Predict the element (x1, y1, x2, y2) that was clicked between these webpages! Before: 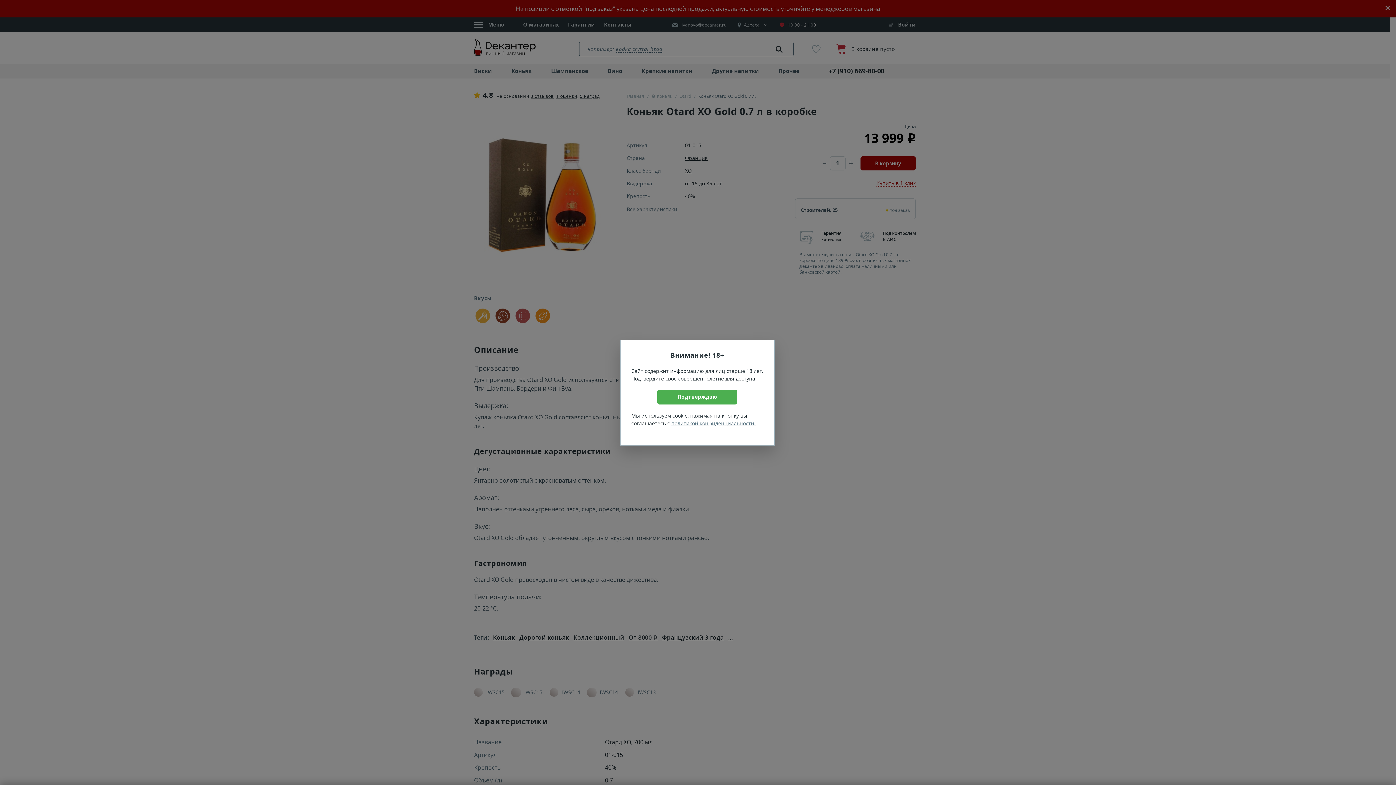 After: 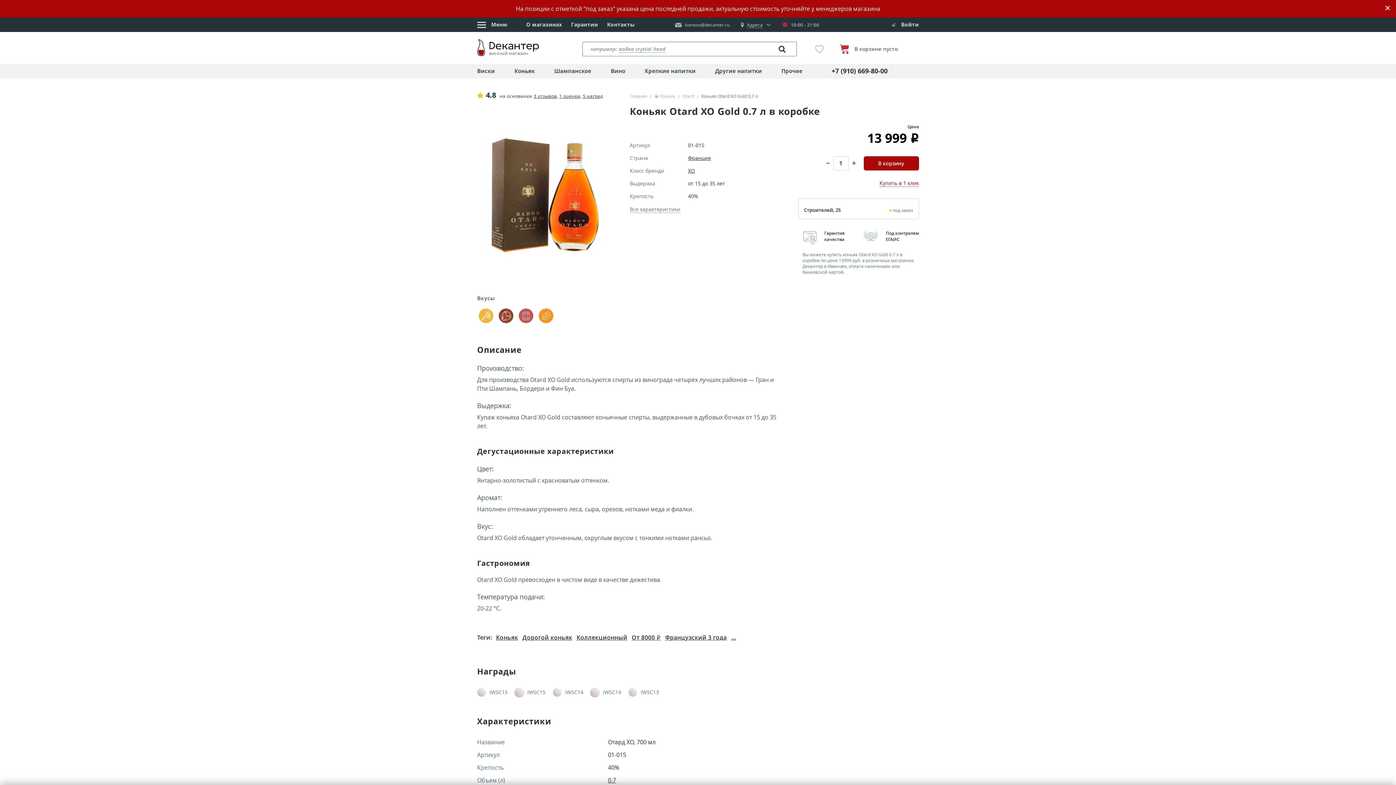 Action: bbox: (657, 389, 737, 404) label: Подтверждаю